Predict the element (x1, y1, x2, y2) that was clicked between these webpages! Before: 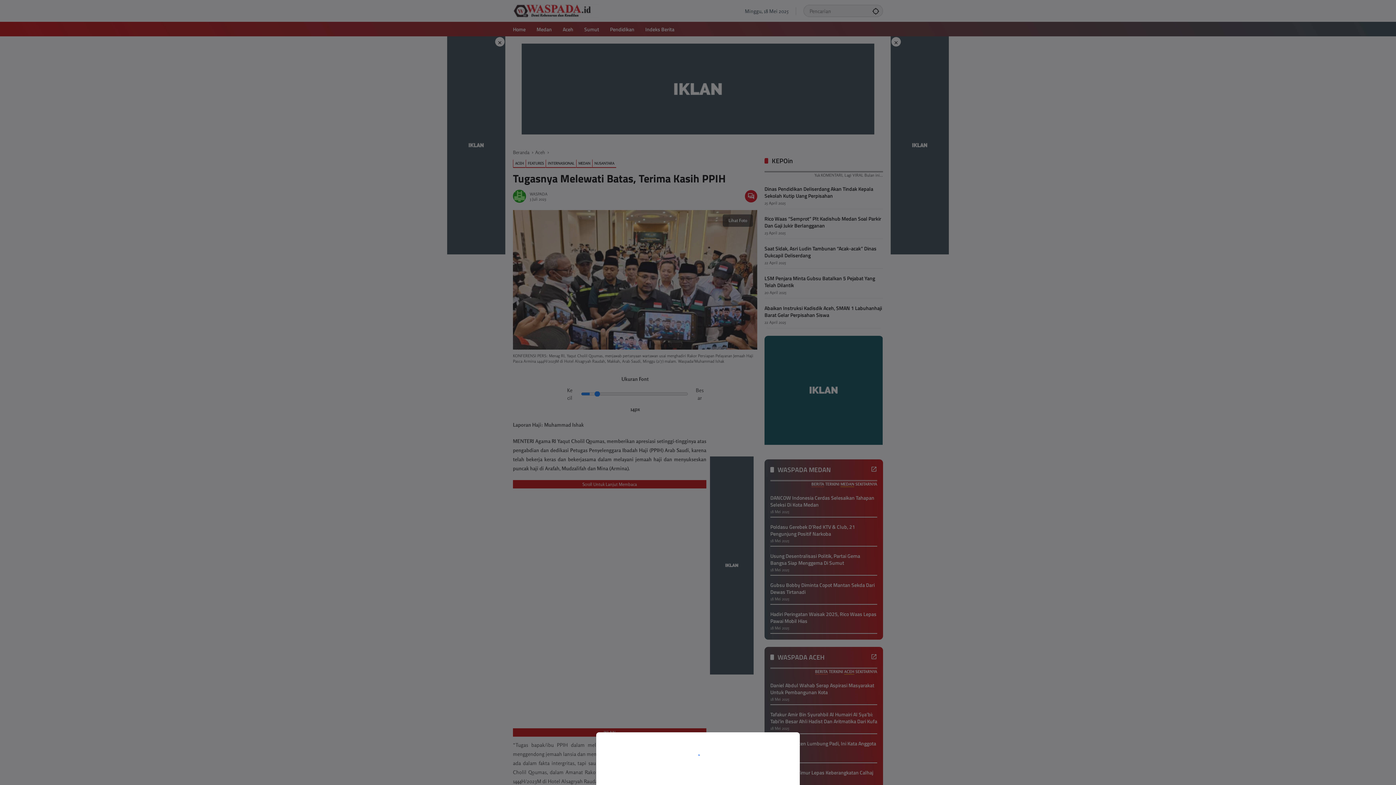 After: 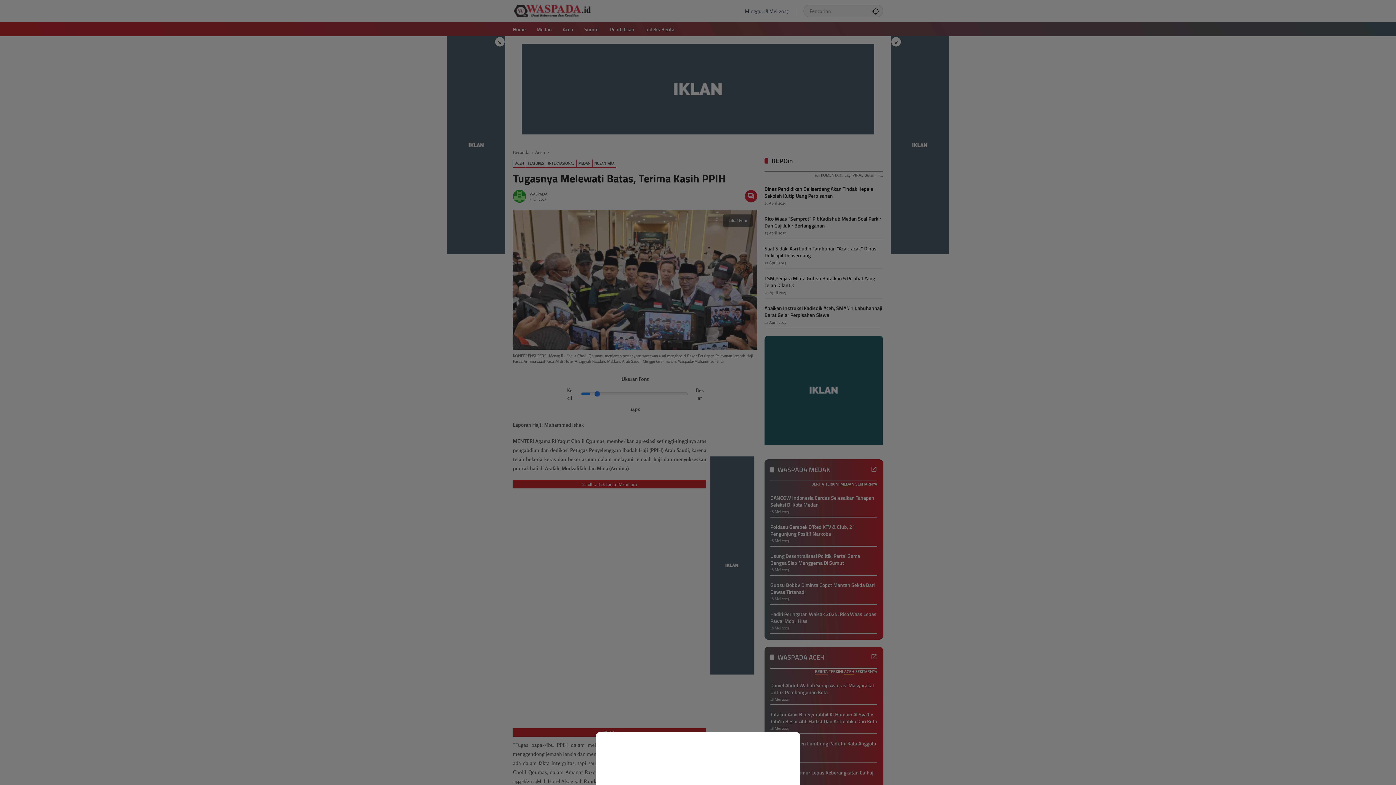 Action: bbox: (0, 0, 1396, 785)